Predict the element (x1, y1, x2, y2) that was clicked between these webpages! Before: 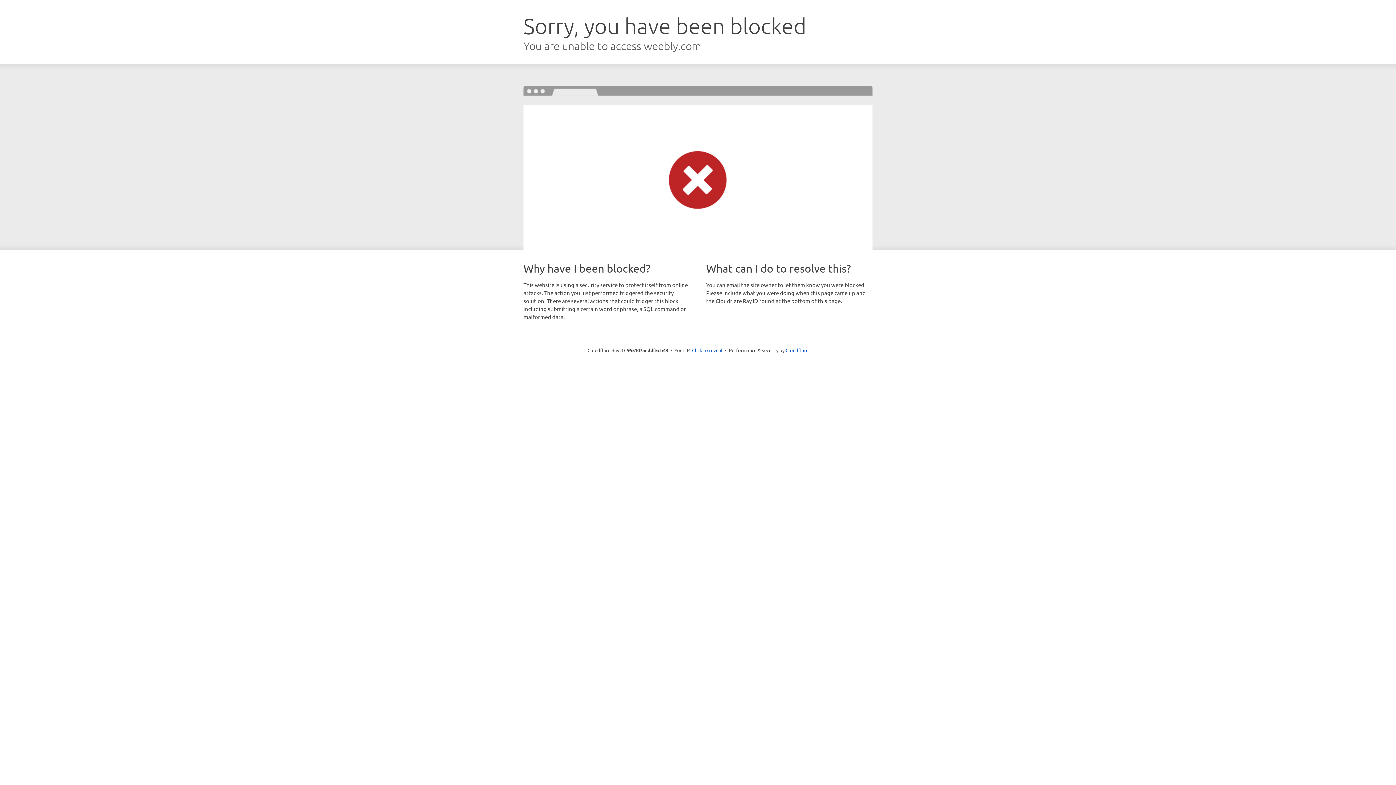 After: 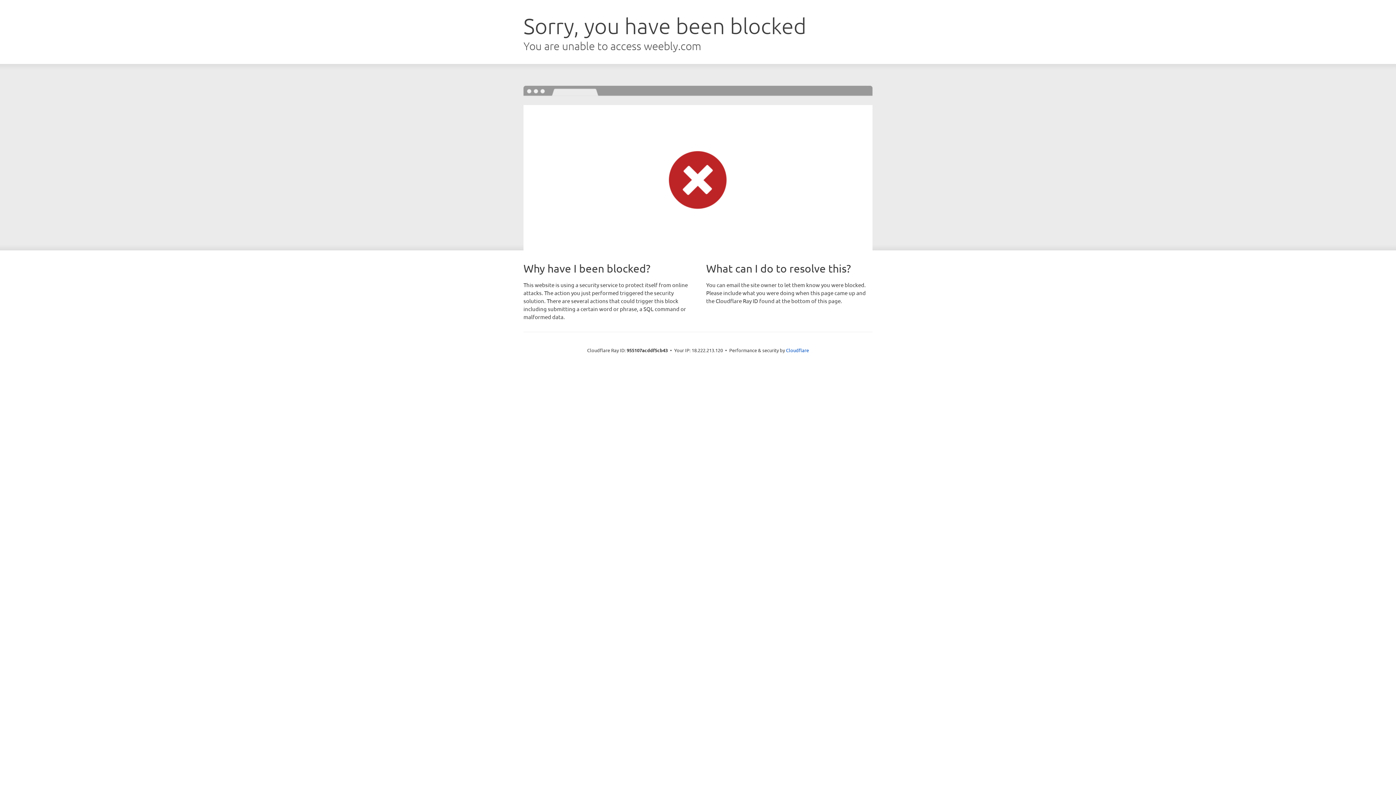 Action: bbox: (692, 346, 722, 353) label: Click to reveal